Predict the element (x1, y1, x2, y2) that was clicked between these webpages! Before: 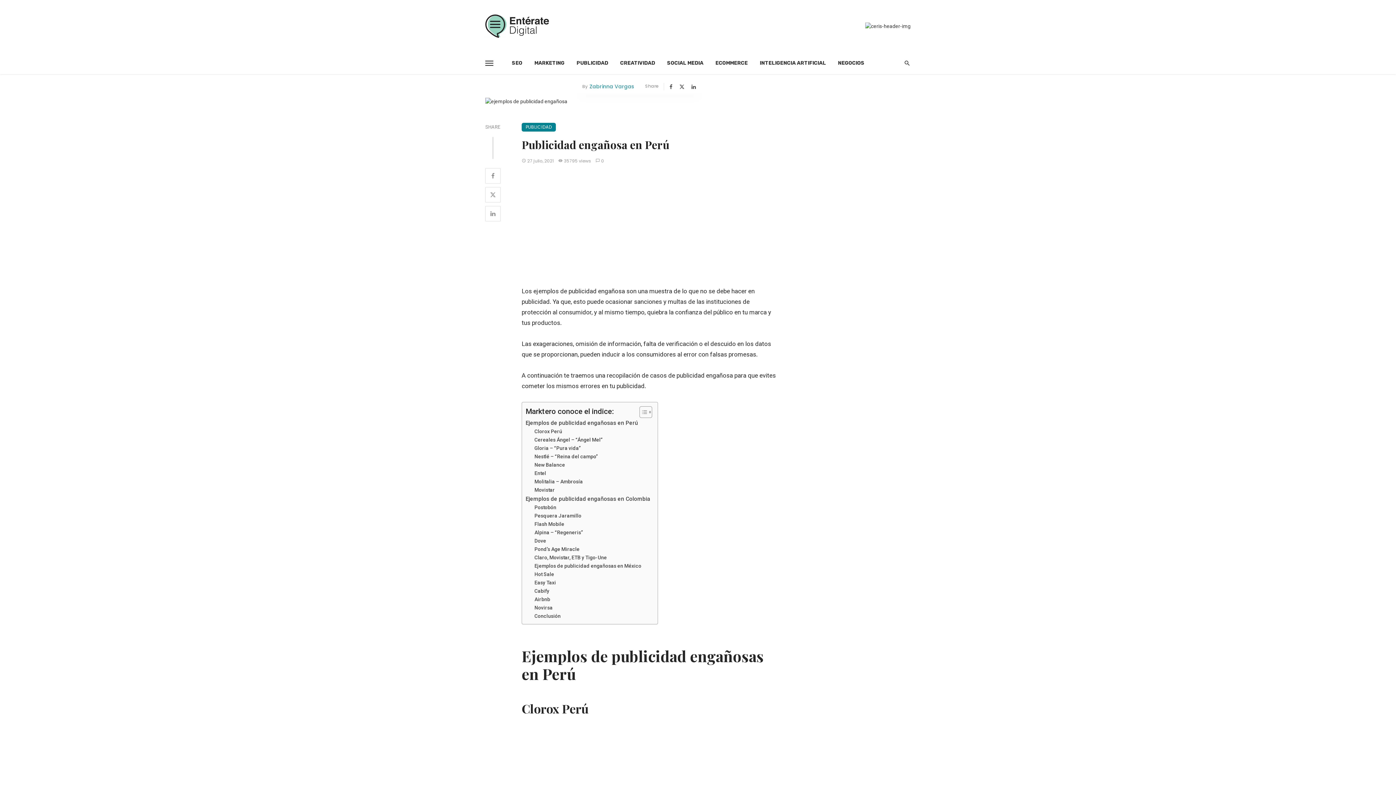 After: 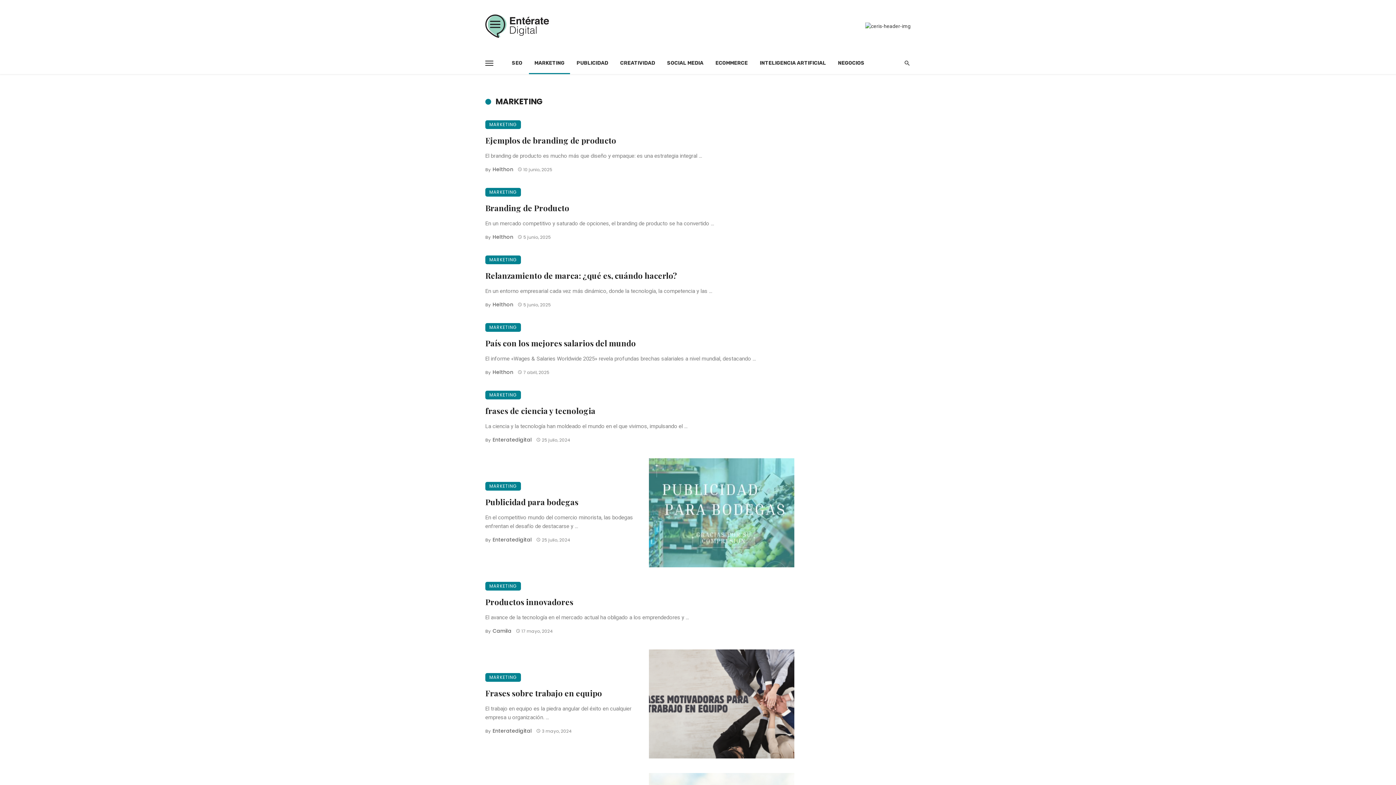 Action: bbox: (529, 52, 570, 74) label: MARKETING